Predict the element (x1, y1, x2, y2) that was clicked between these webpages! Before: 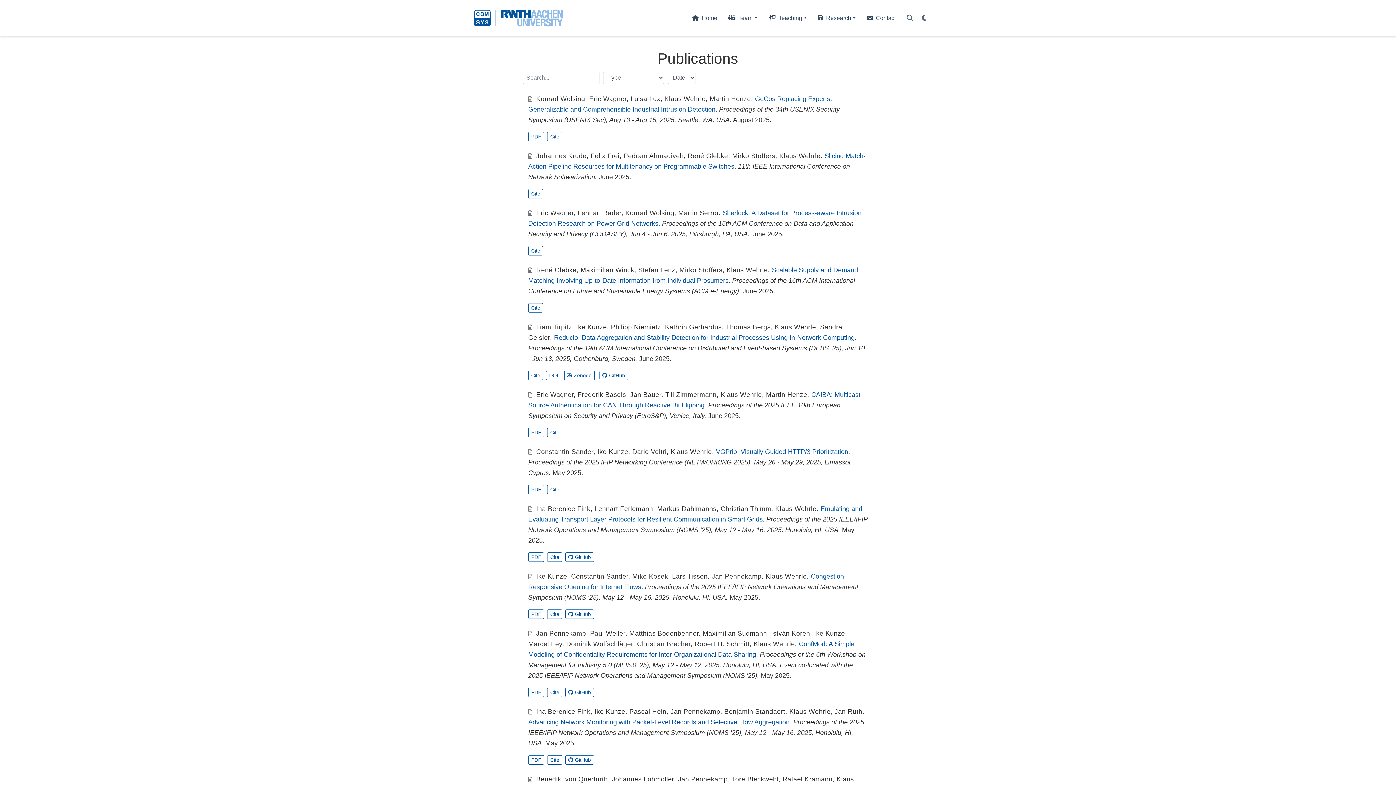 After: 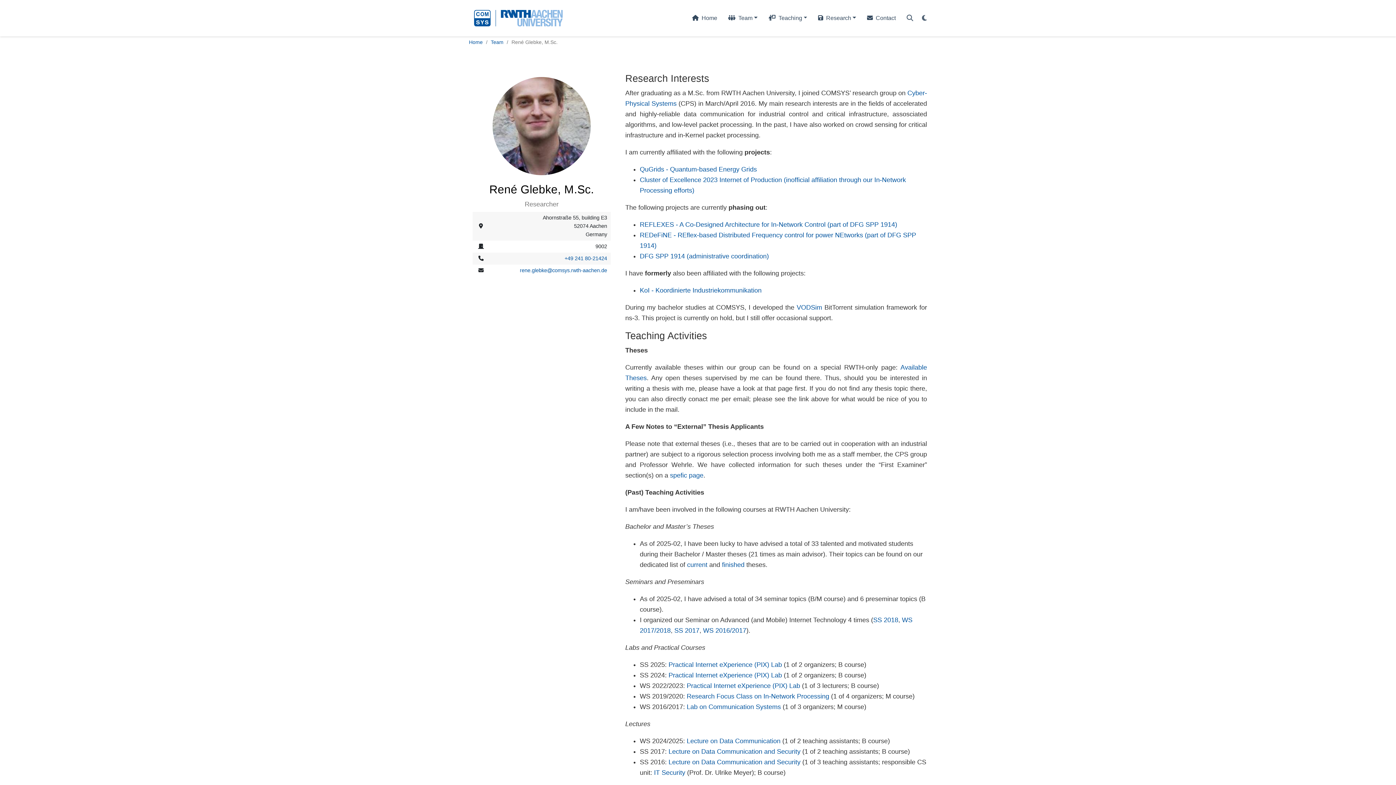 Action: label: René Glebke bbox: (536, 266, 576, 273)